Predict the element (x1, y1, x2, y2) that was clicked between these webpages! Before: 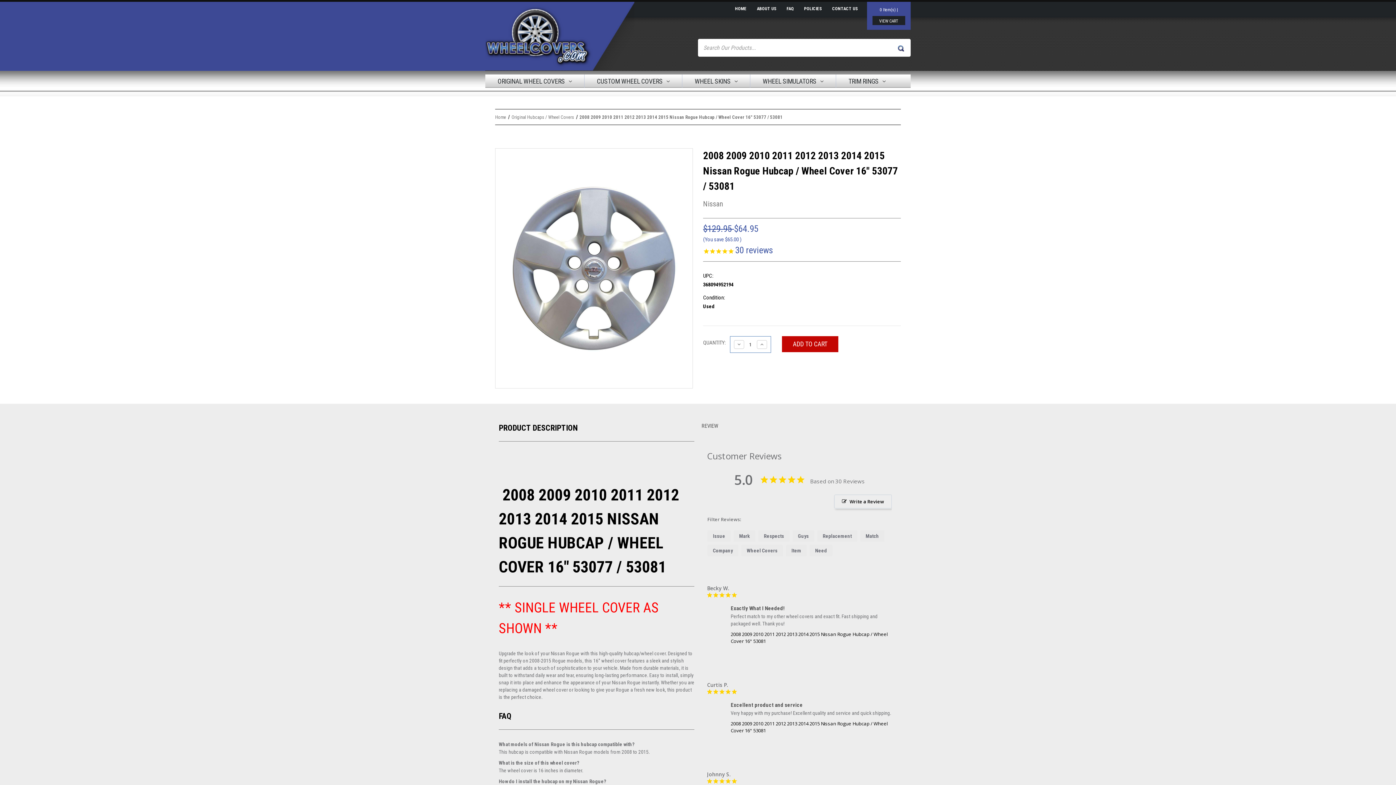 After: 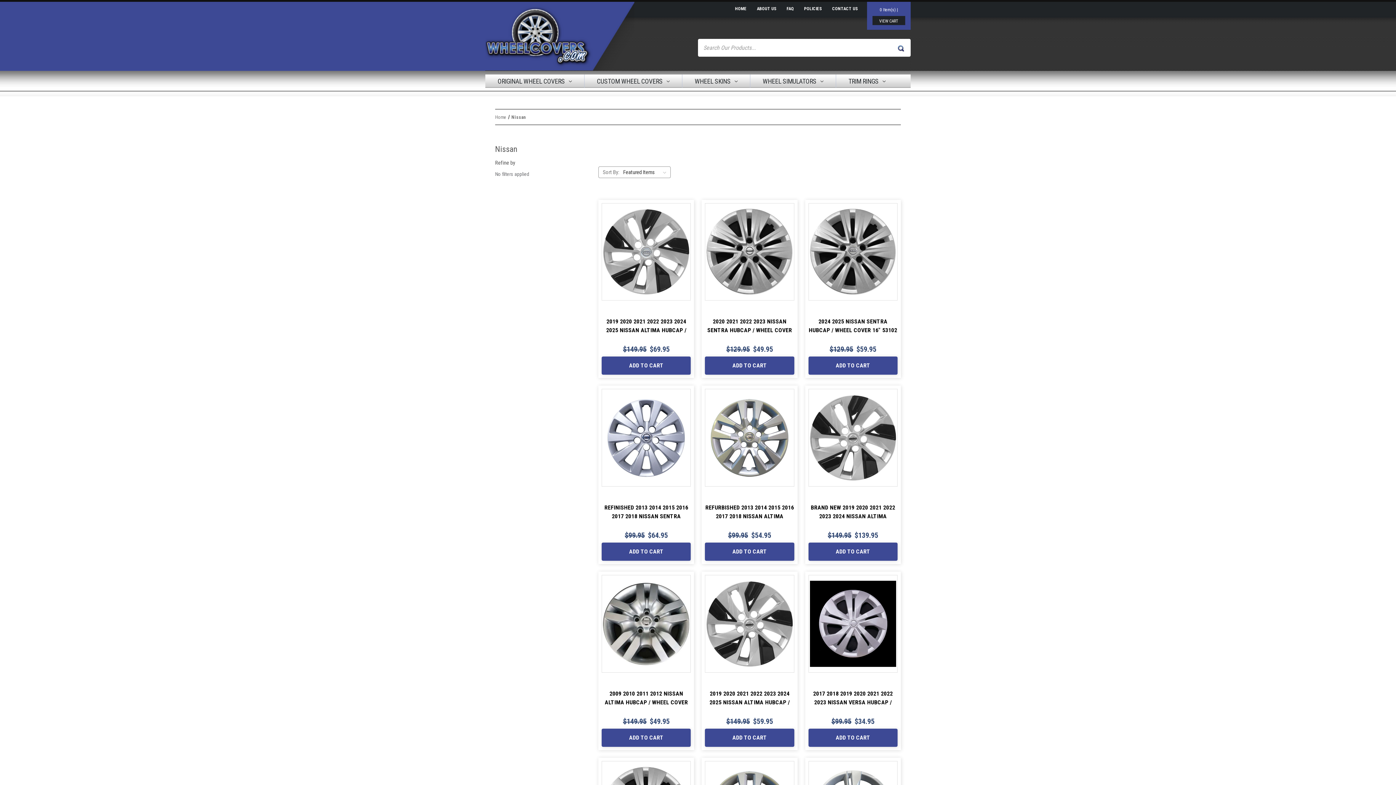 Action: label: Nissan bbox: (703, 199, 723, 208)